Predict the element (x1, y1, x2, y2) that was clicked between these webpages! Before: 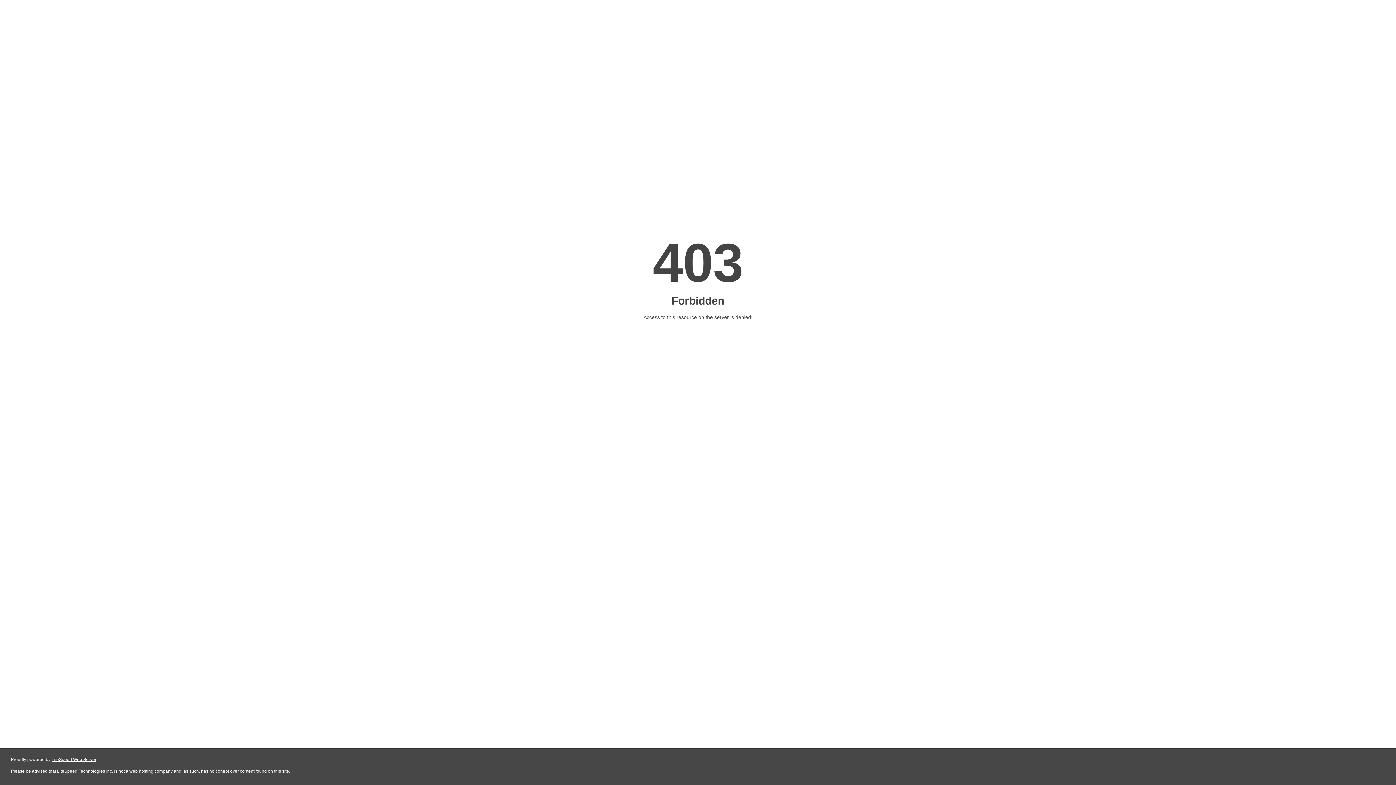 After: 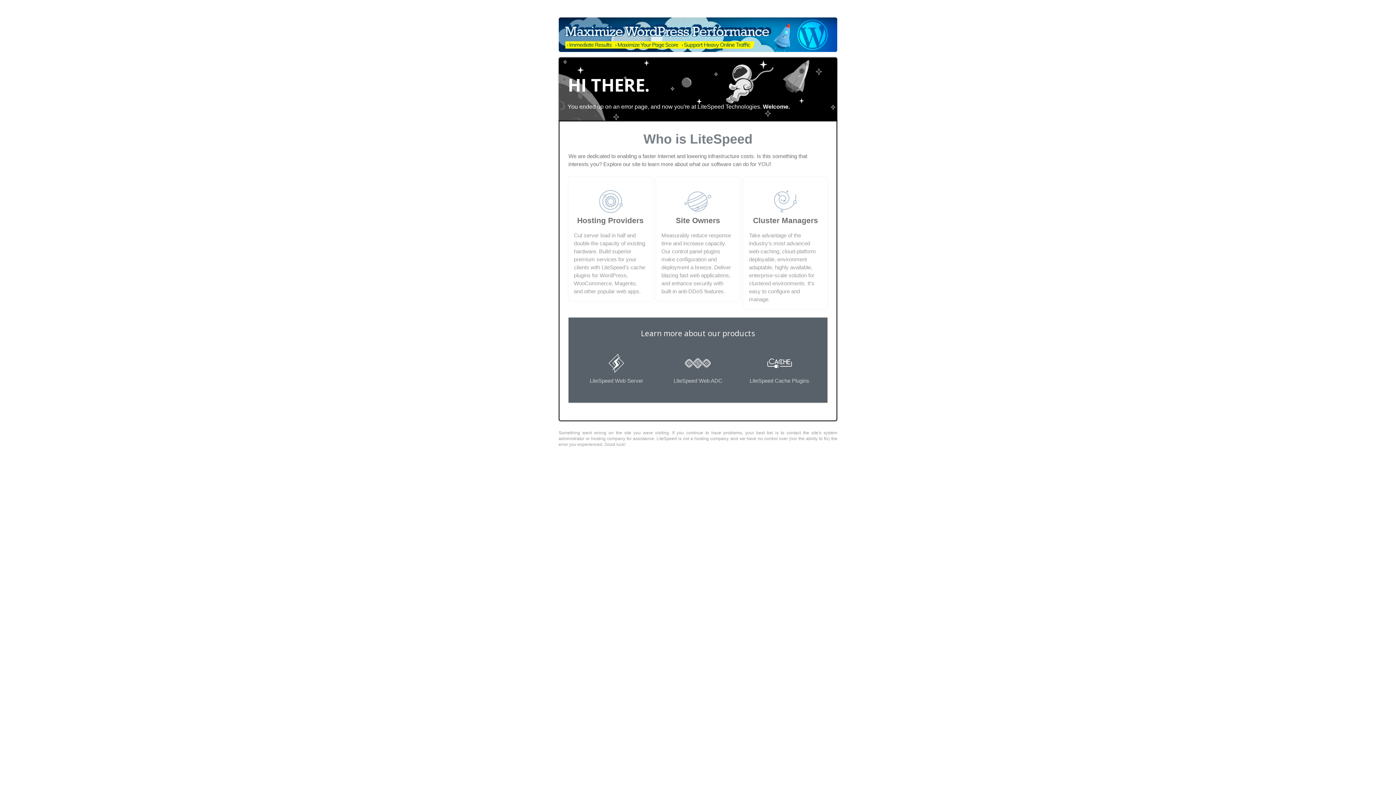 Action: bbox: (51, 757, 96, 762) label: LiteSpeed Web Server